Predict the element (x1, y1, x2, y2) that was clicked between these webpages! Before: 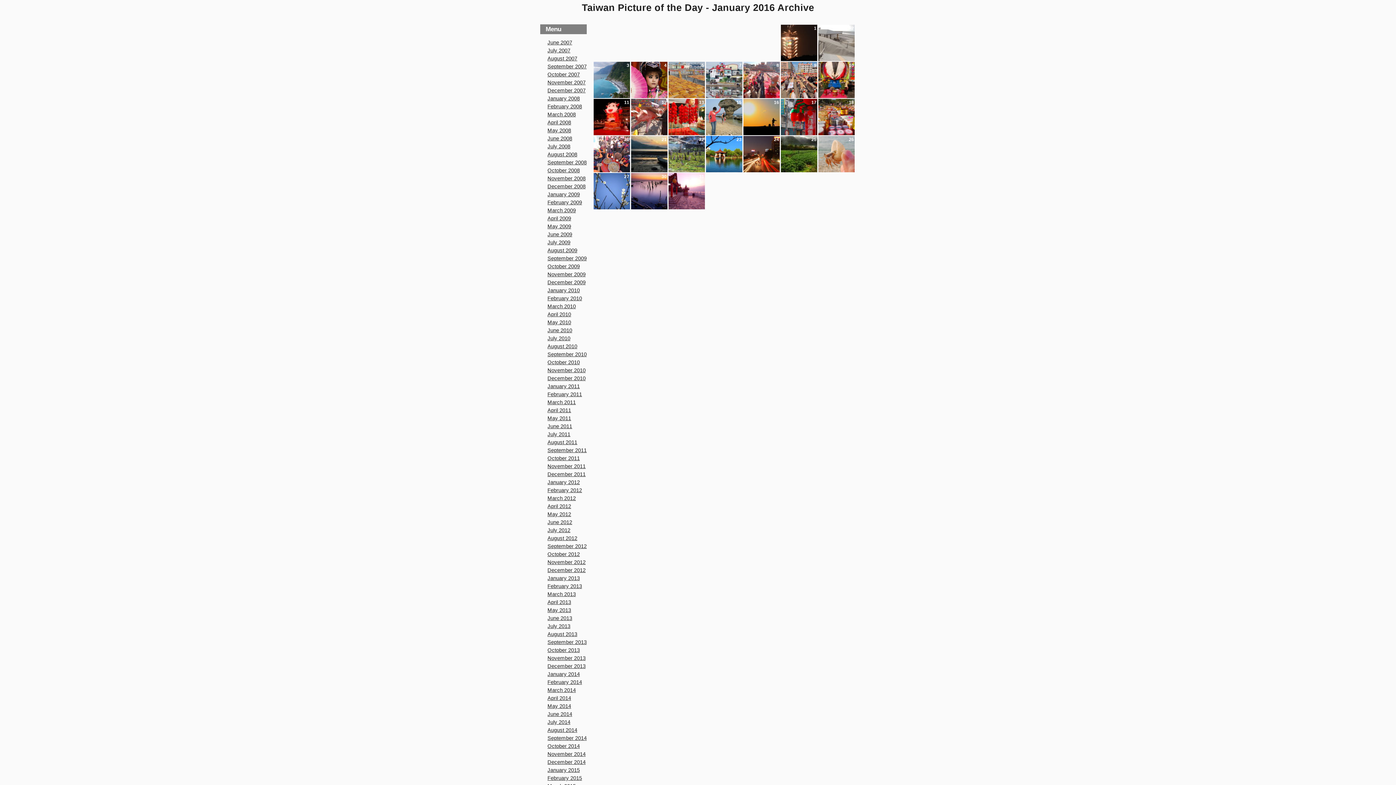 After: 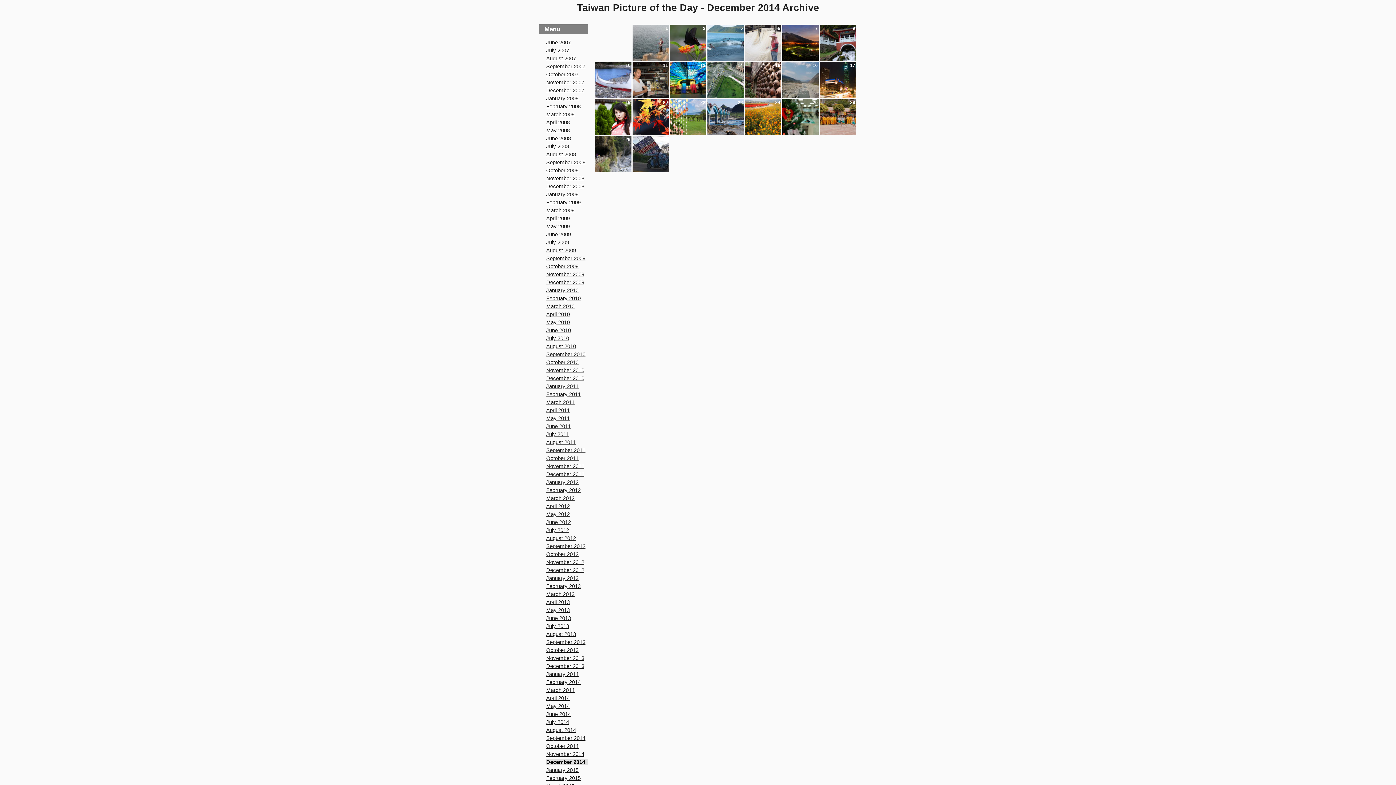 Action: bbox: (547, 759, 585, 765) label: December 2014